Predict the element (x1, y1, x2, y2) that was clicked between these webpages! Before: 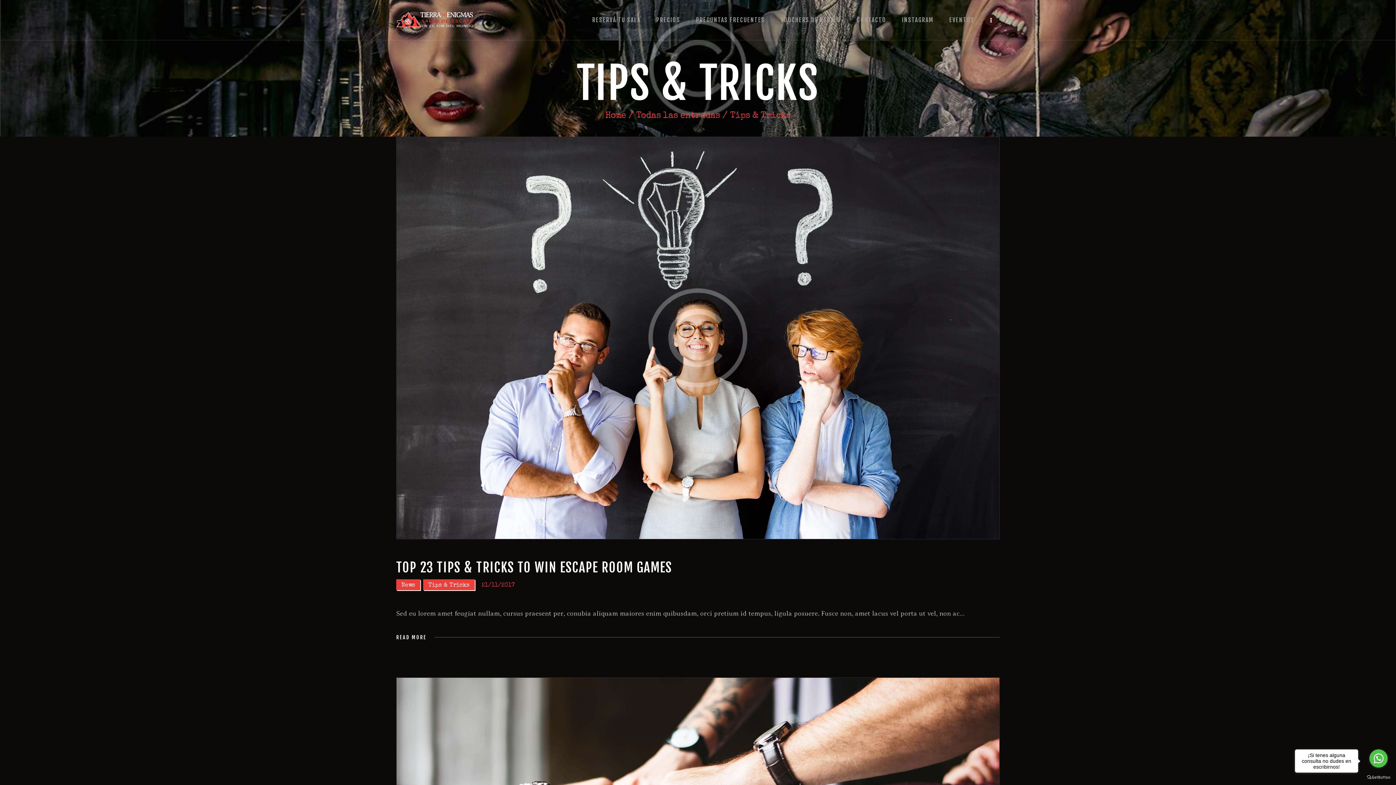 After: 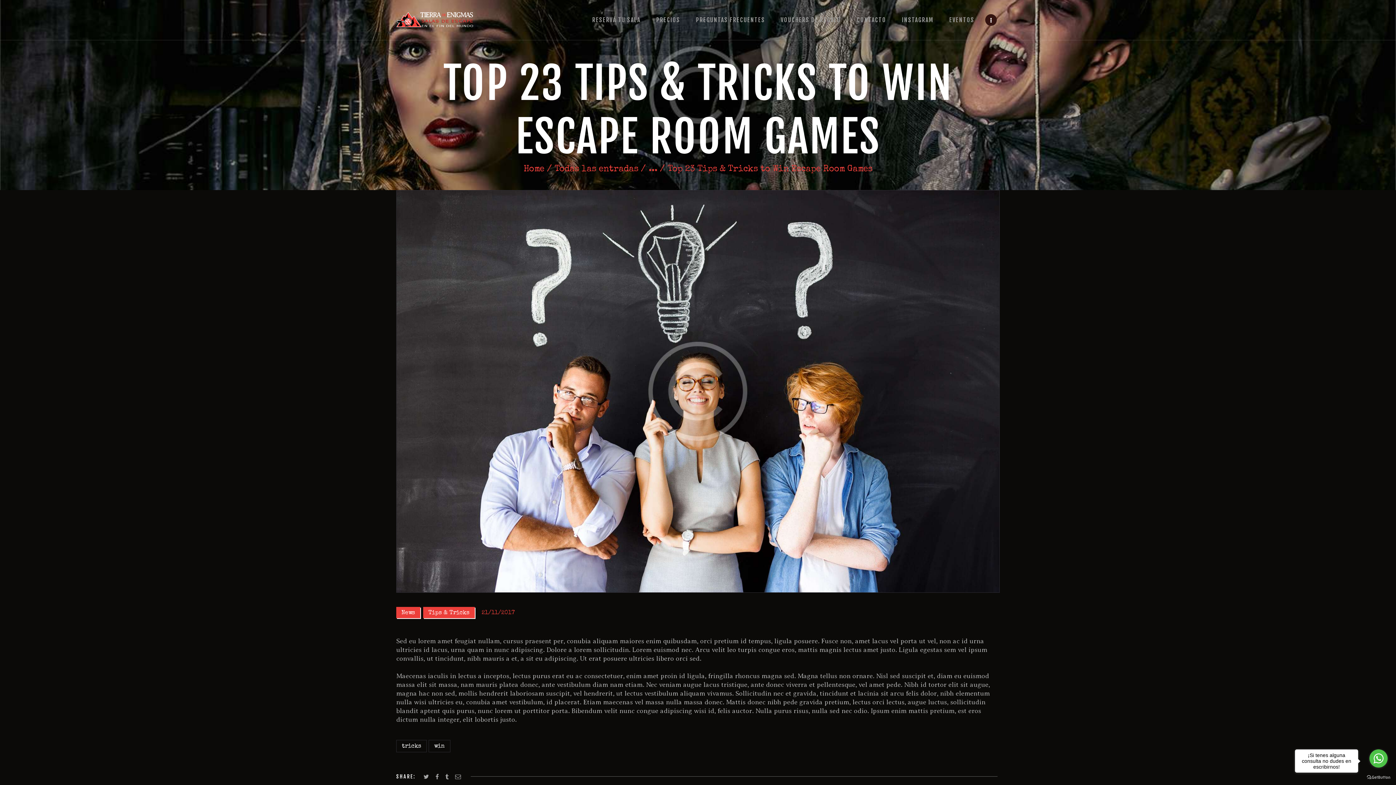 Action: bbox: (396, 633, 1000, 641) label: READ MORE